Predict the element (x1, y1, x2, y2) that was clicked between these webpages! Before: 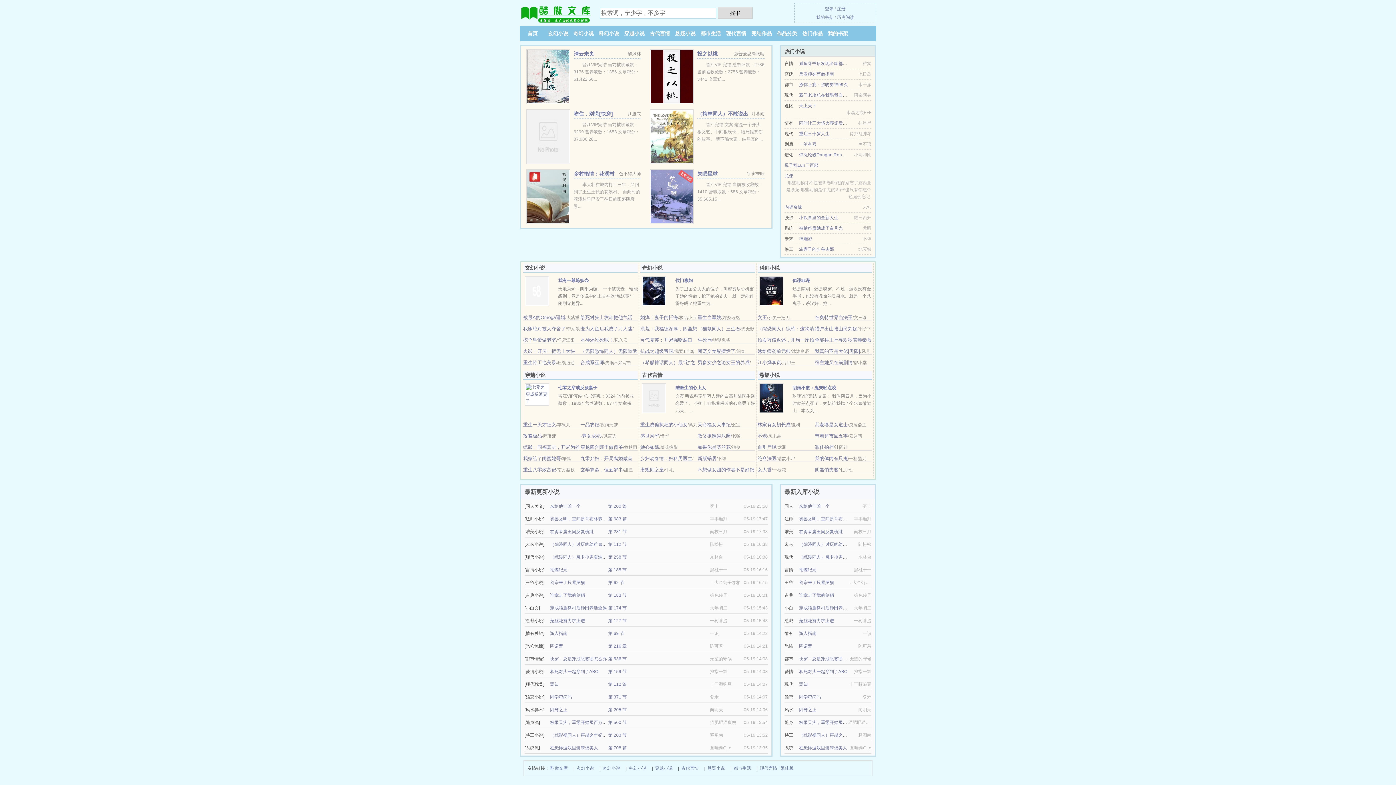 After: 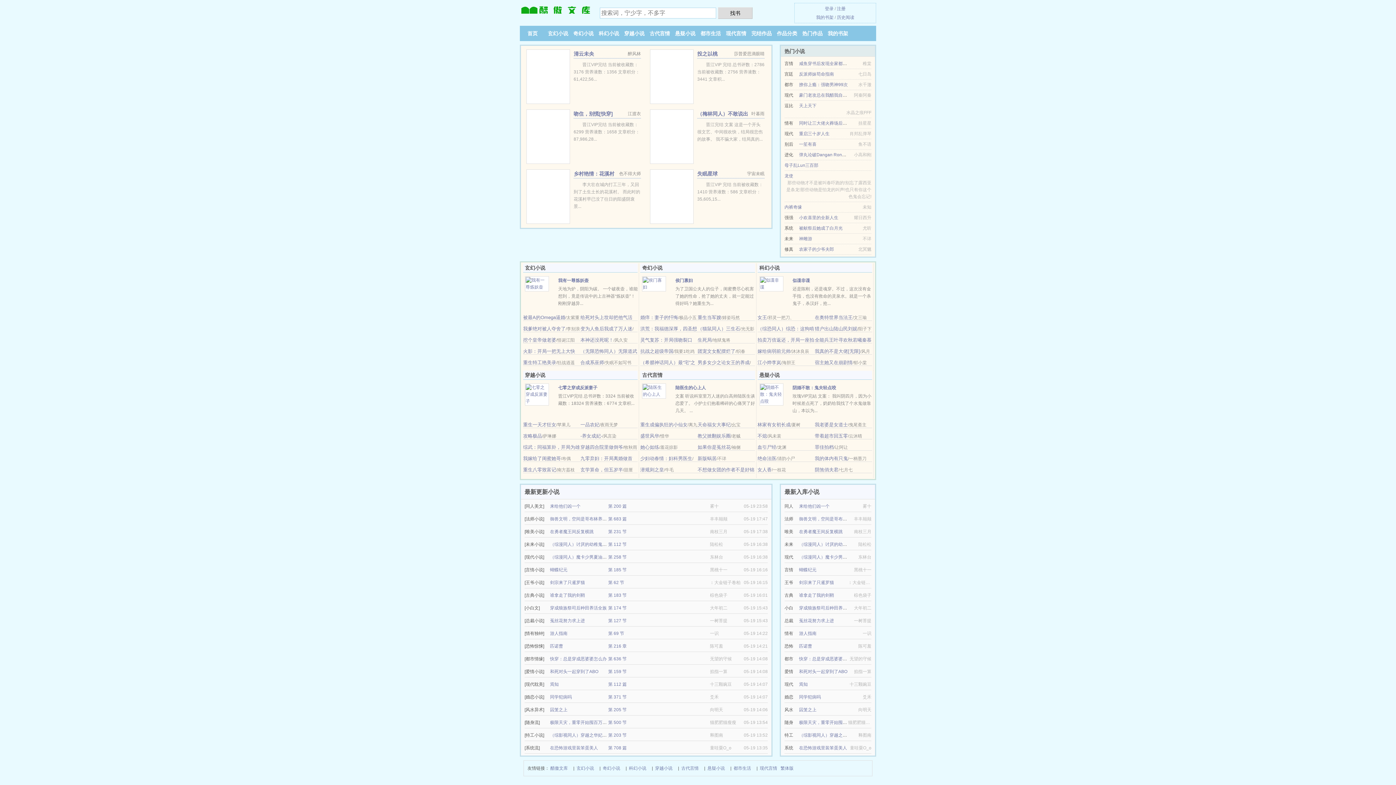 Action: label: 攻略极品 bbox: (523, 433, 542, 438)